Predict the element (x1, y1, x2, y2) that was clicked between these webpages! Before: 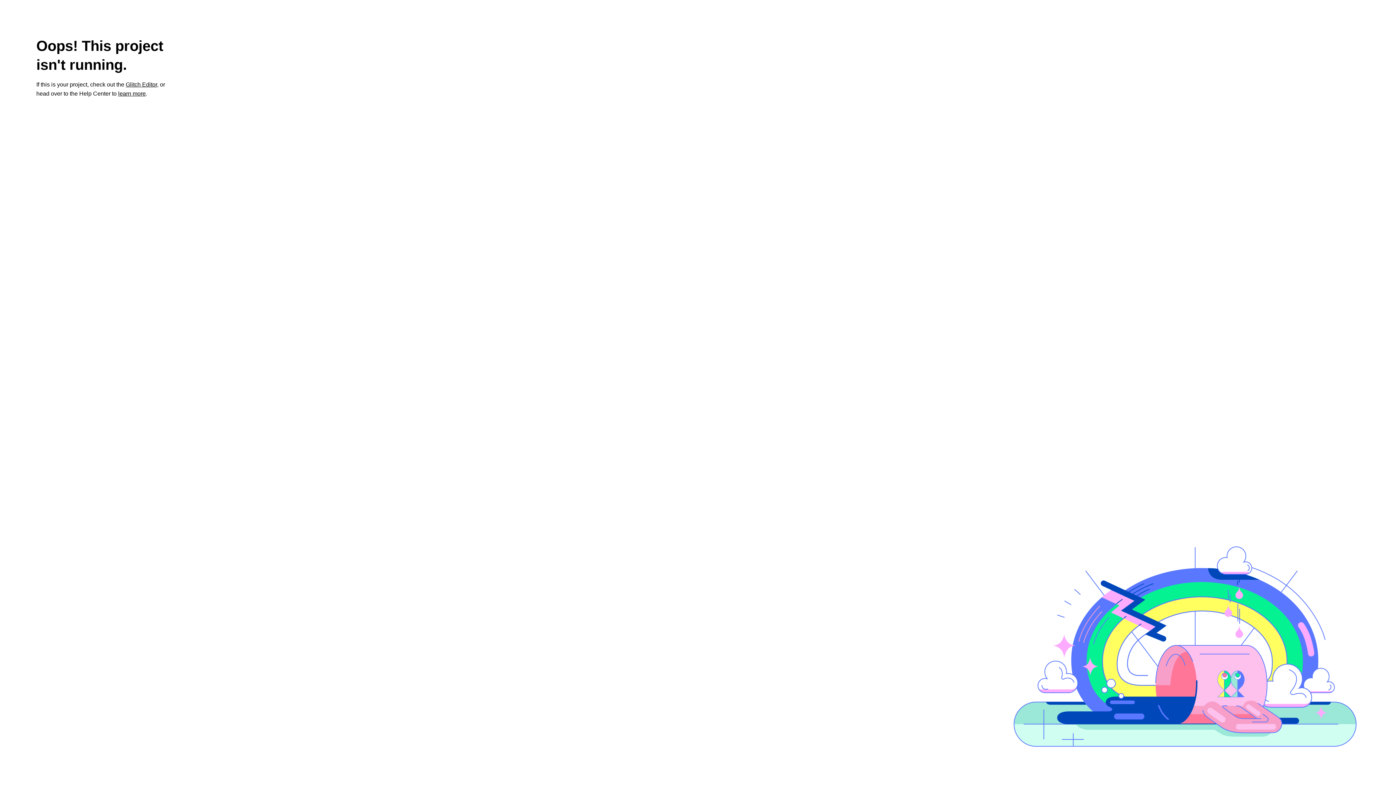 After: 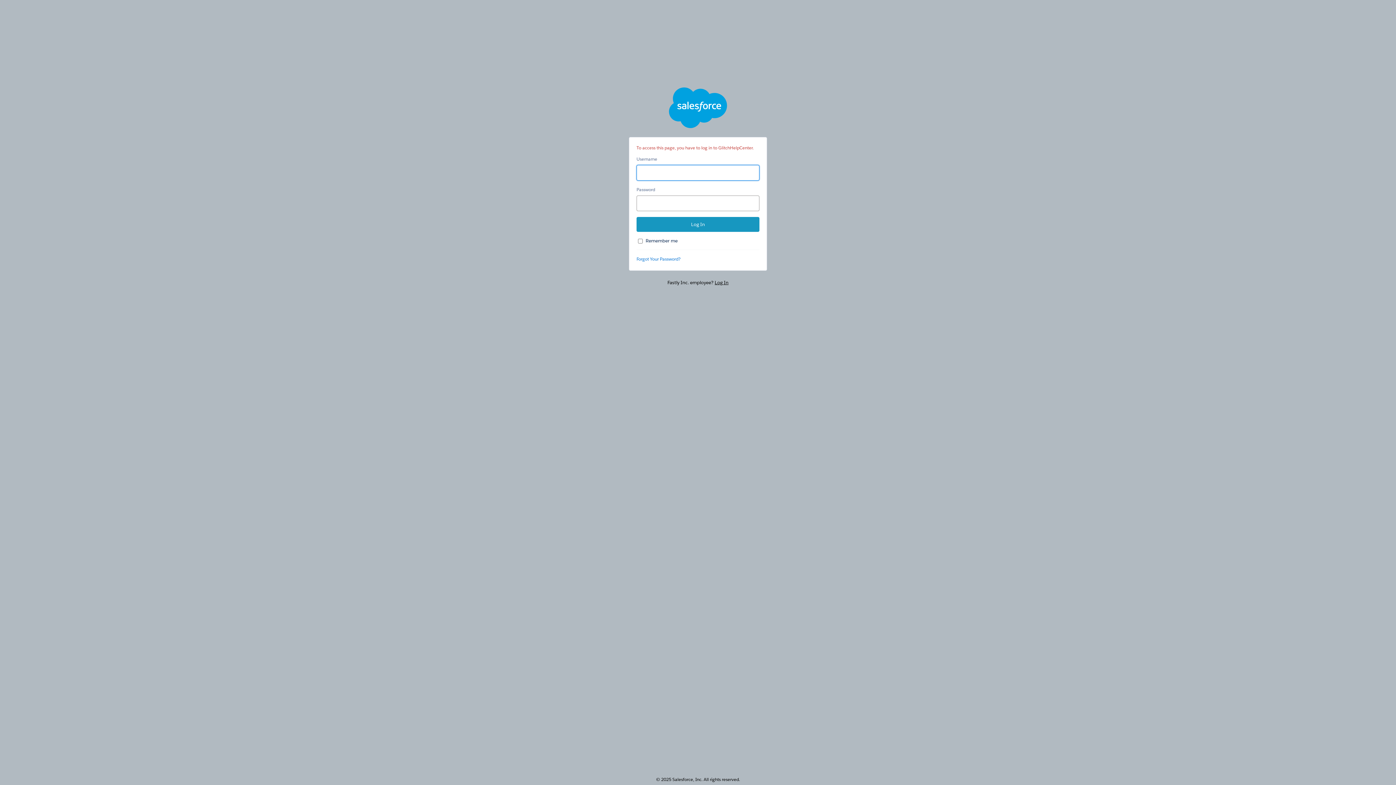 Action: bbox: (118, 90, 145, 96) label: learn more